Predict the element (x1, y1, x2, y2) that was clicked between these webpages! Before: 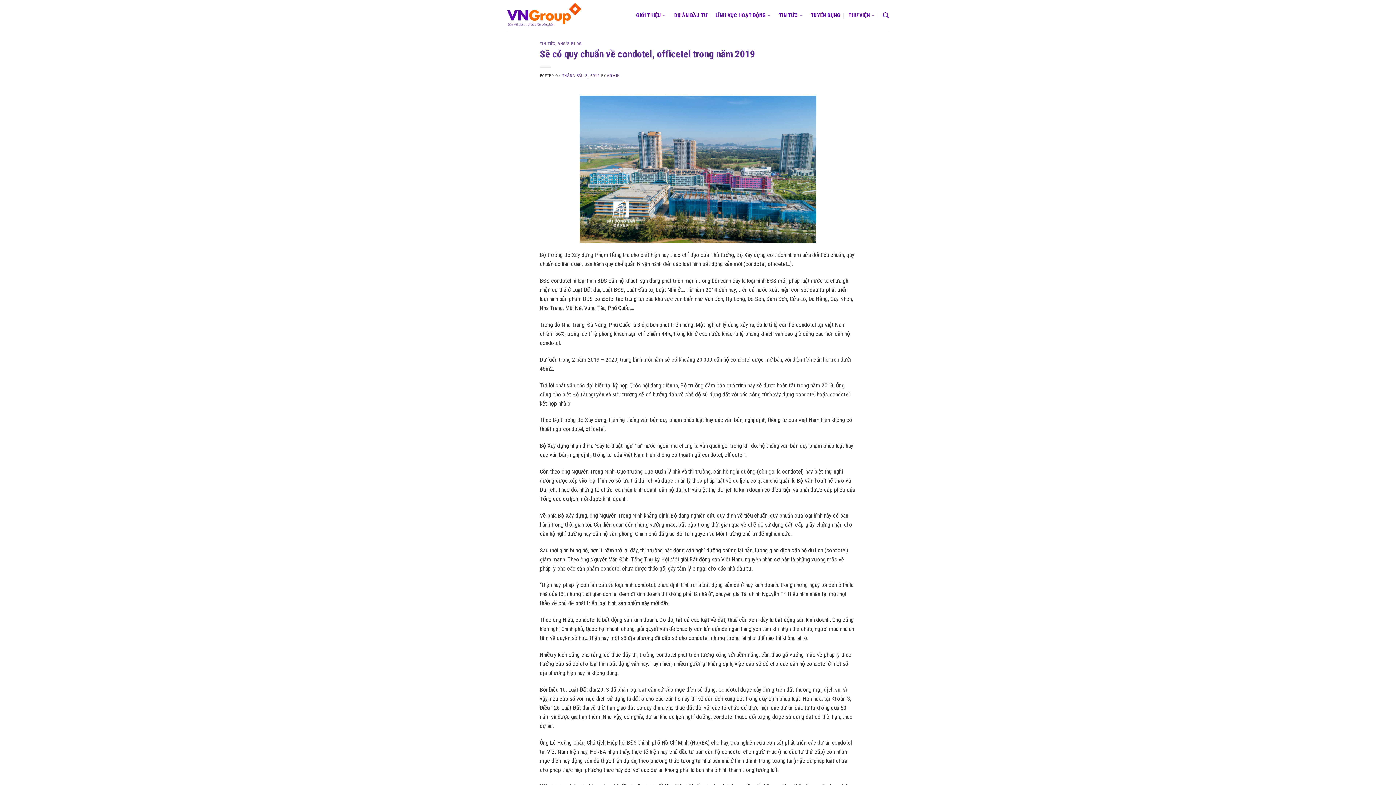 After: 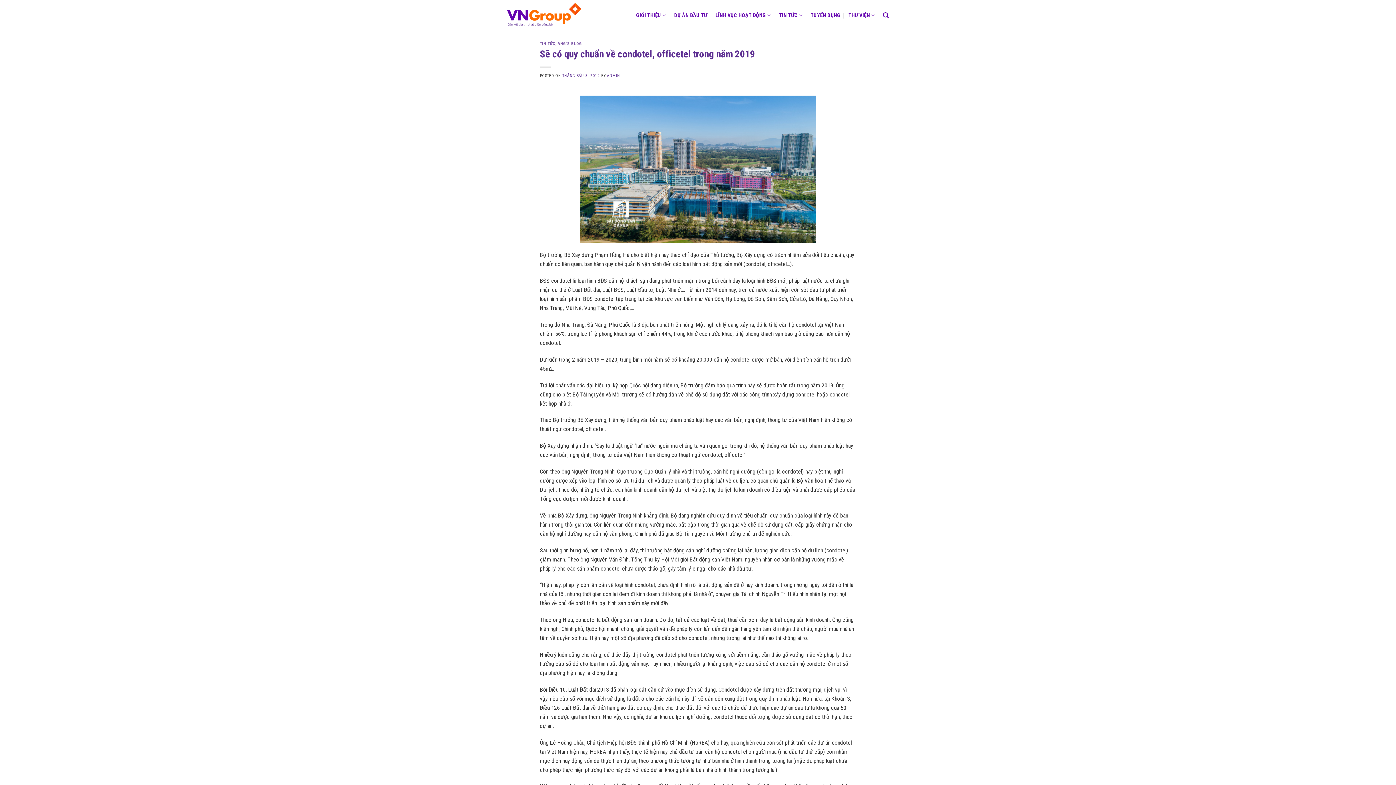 Action: label: THÁNG SÁU 3, 2019 bbox: (562, 73, 600, 78)